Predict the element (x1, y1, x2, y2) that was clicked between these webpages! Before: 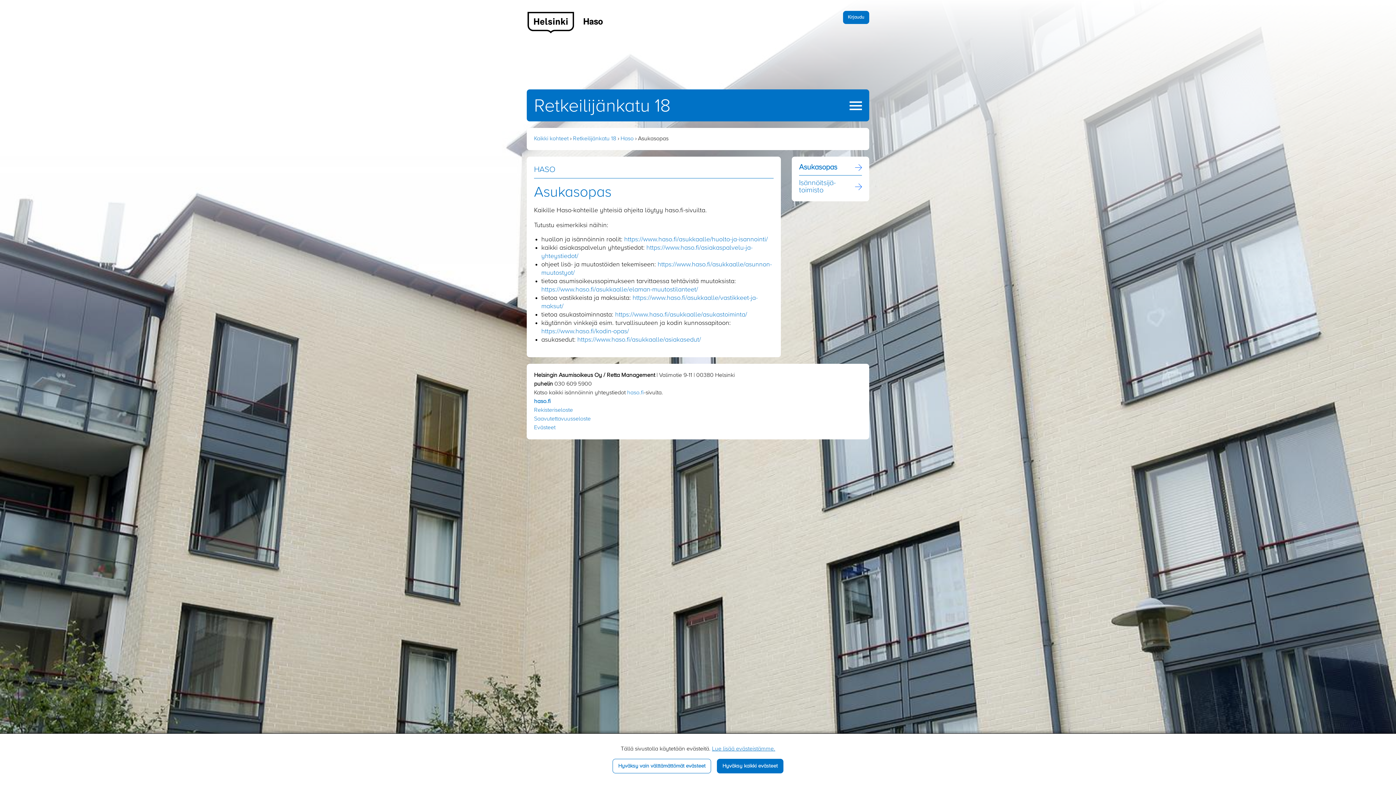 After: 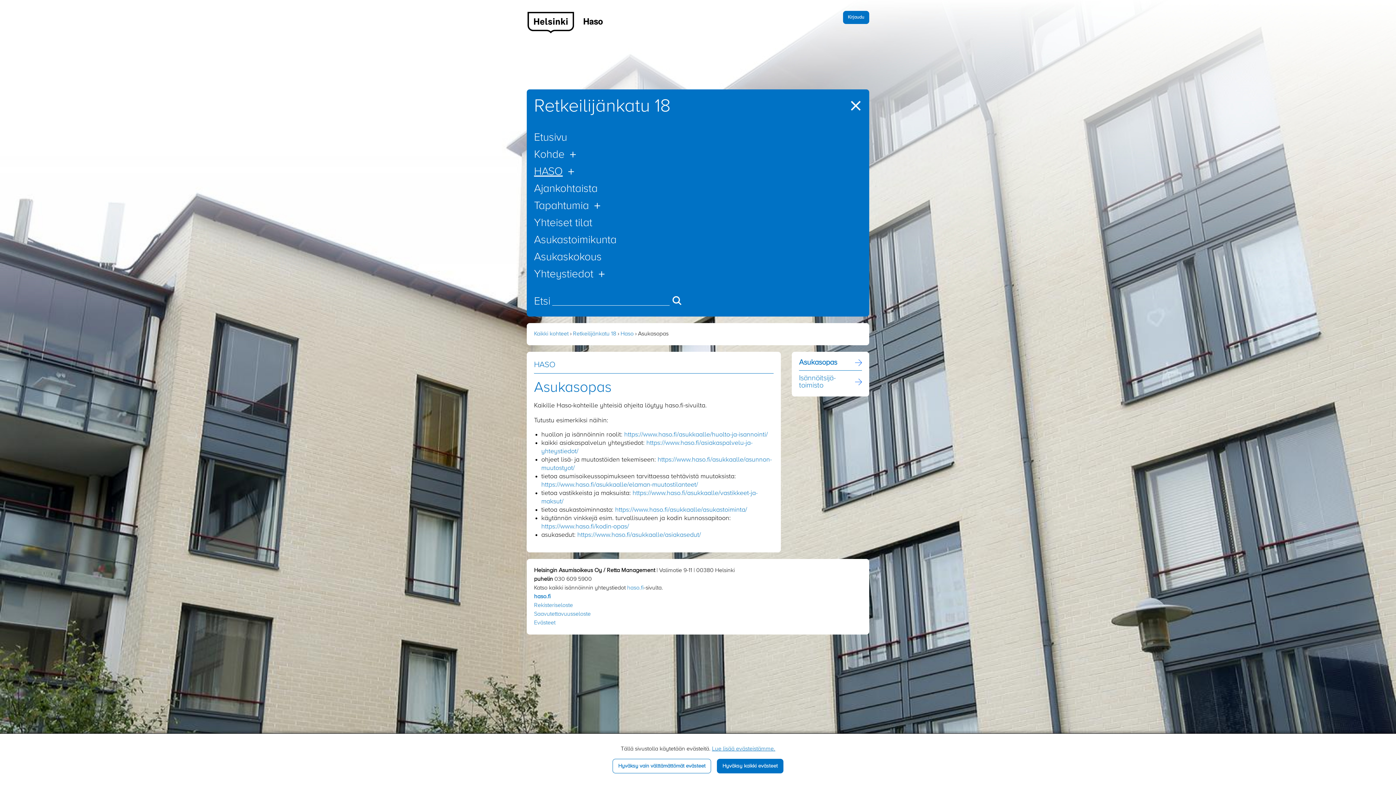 Action: bbox: (849, 99, 862, 111)